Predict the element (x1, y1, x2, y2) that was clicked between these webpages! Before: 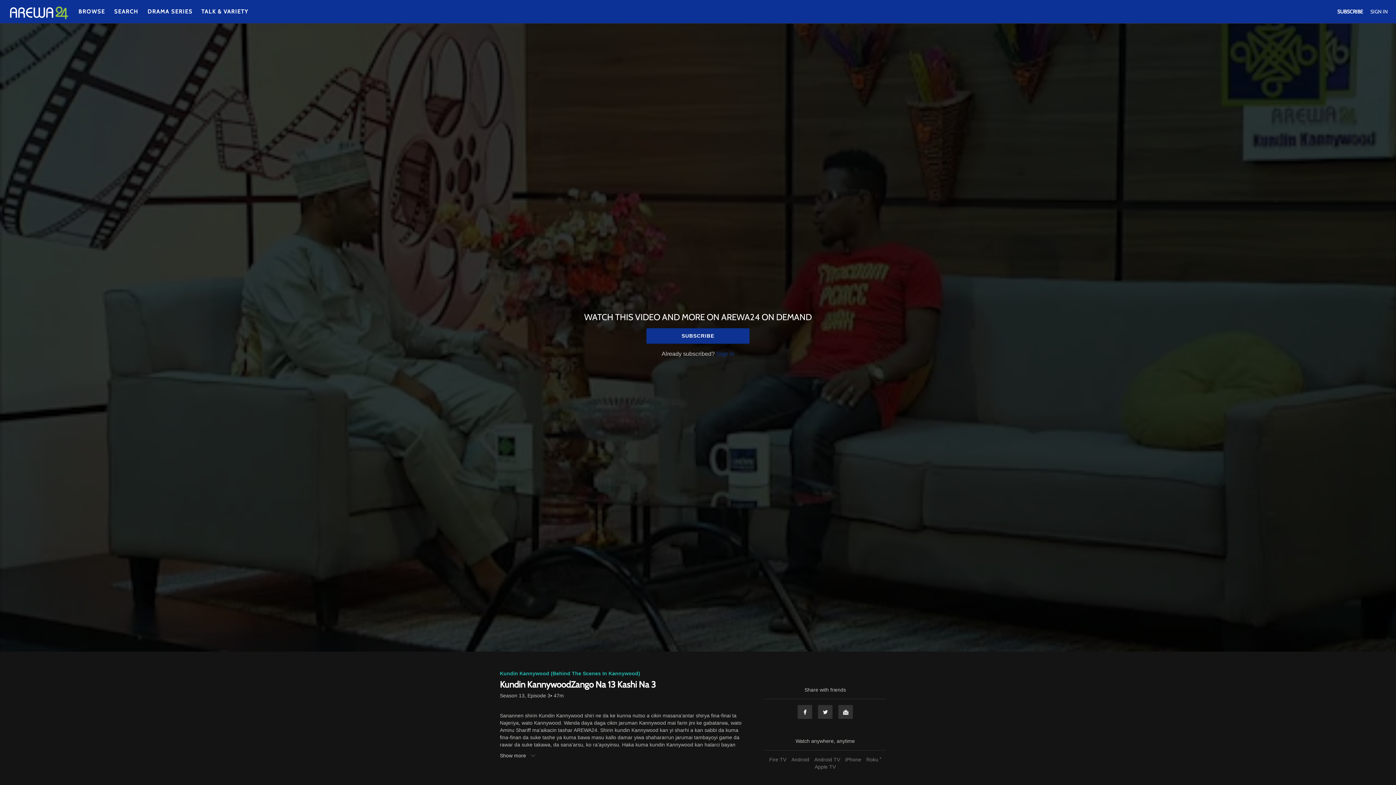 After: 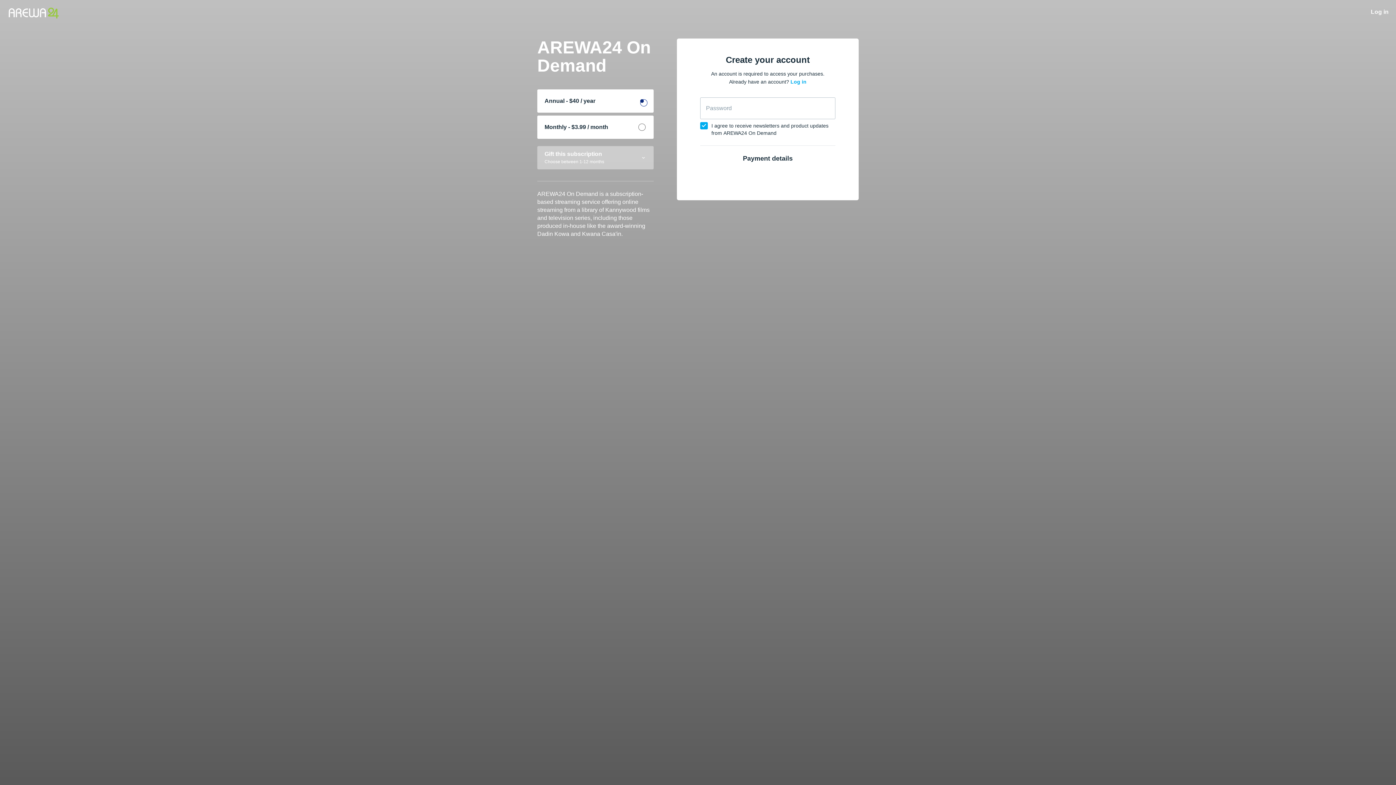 Action: label: SUBSCRIBE bbox: (1337, 8, 1363, 14)